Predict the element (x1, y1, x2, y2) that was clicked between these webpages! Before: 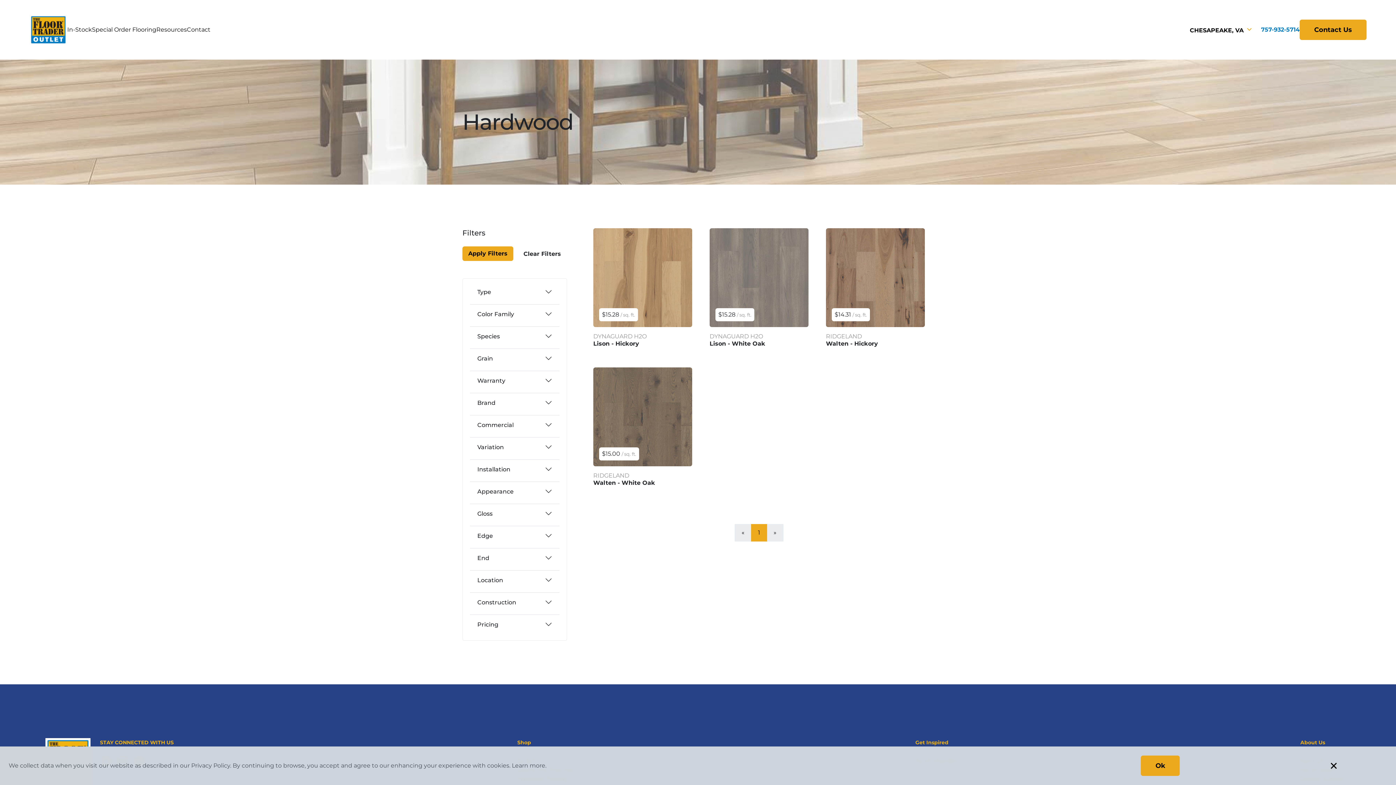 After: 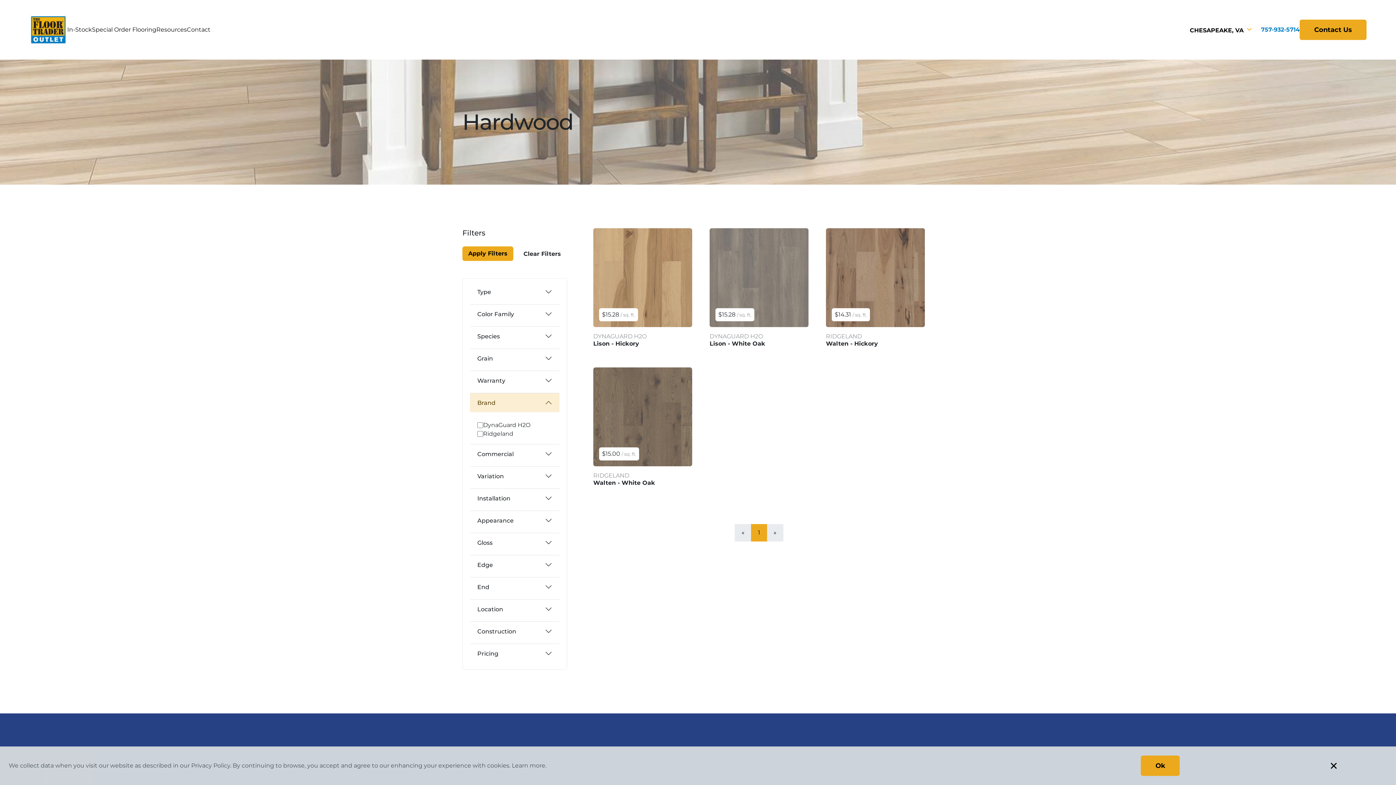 Action: bbox: (470, 393, 559, 412) label: Brand